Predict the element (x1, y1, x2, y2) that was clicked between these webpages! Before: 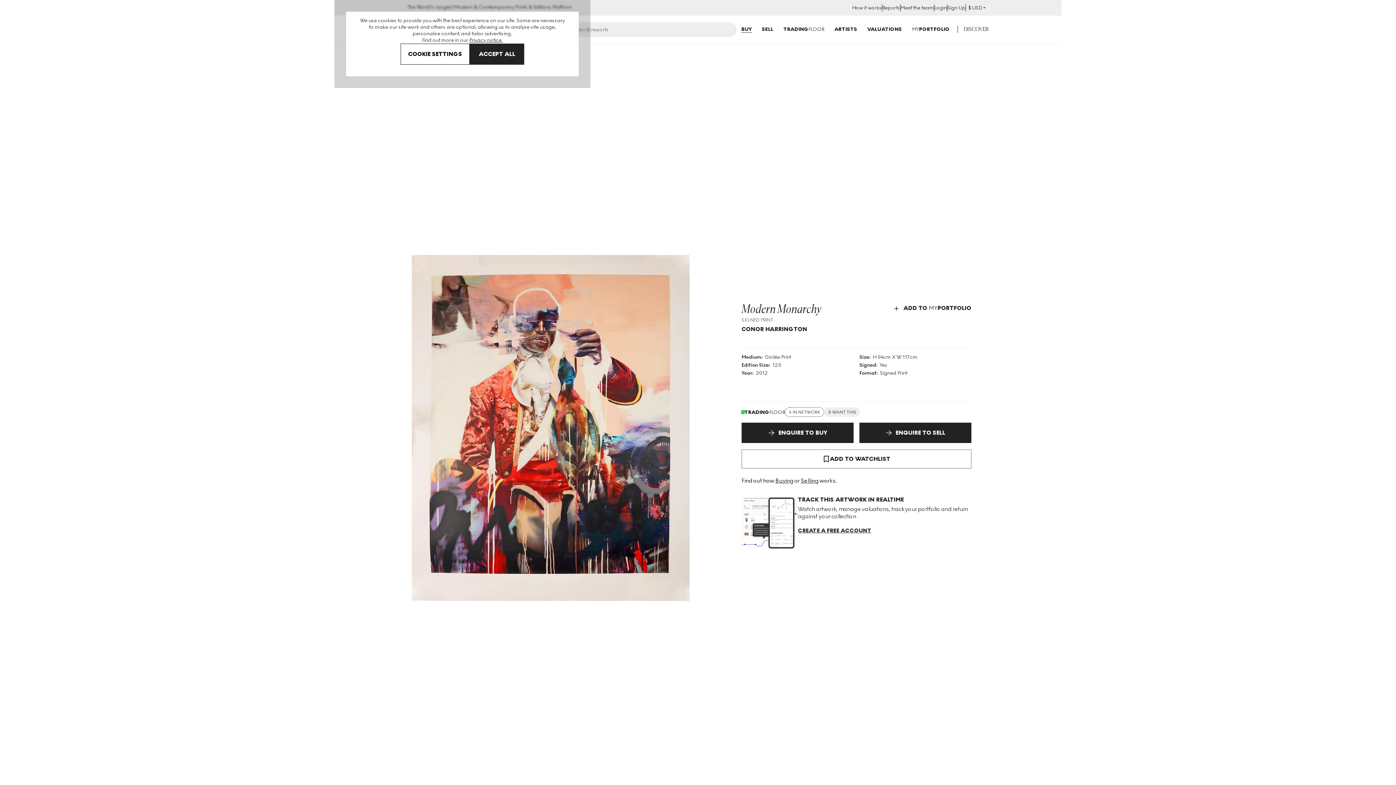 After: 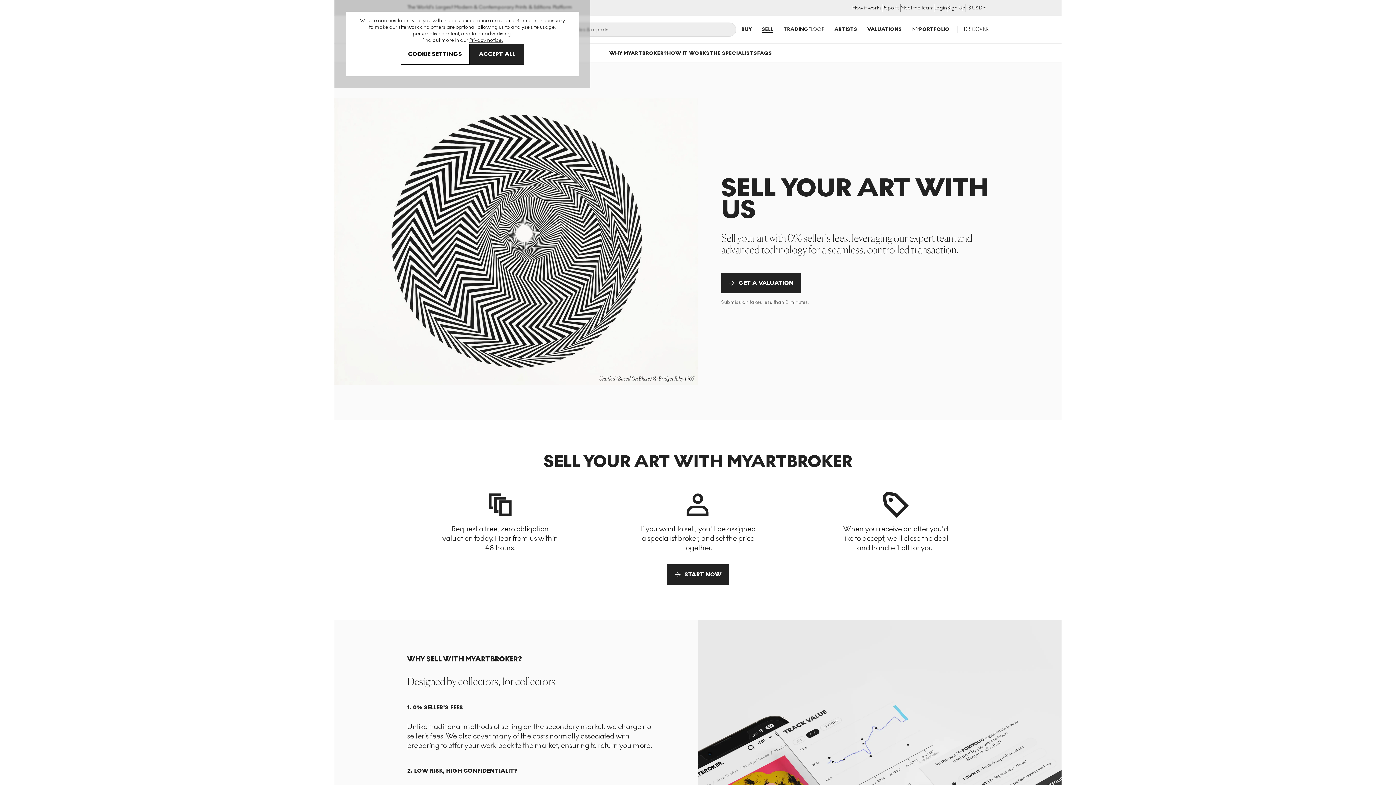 Action: label: SELL bbox: (762, 26, 773, 32)